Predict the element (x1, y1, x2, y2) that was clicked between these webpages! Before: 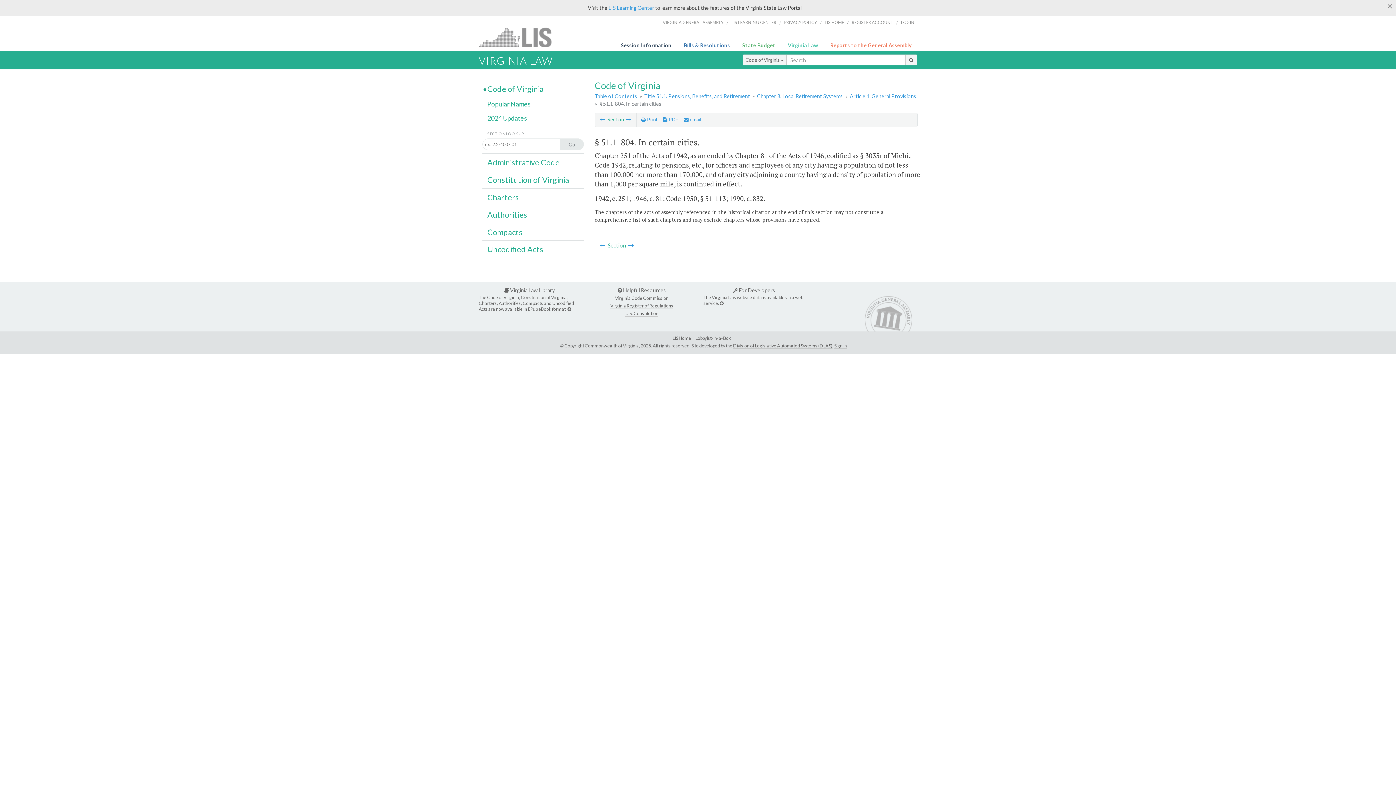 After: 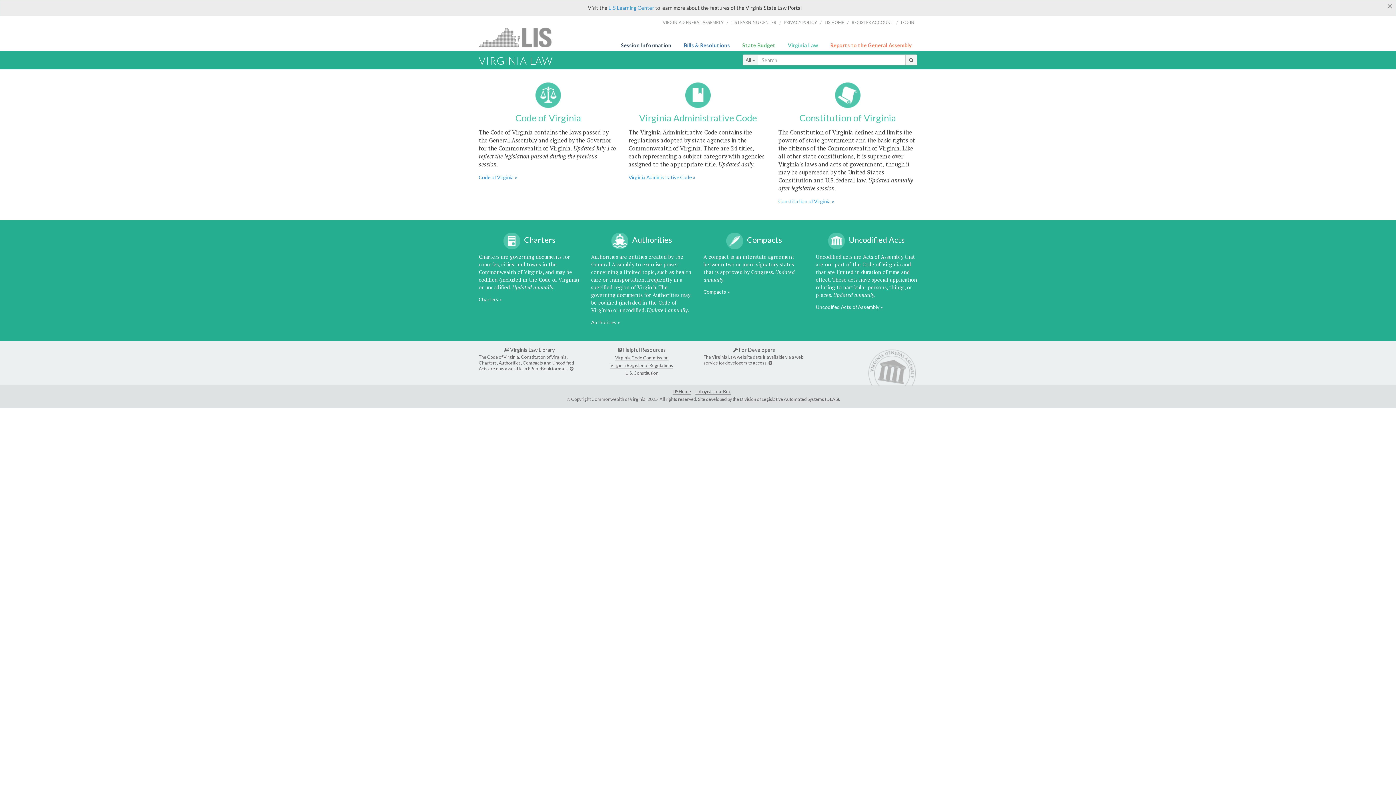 Action: label: Virginia Law bbox: (788, 42, 821, 48)